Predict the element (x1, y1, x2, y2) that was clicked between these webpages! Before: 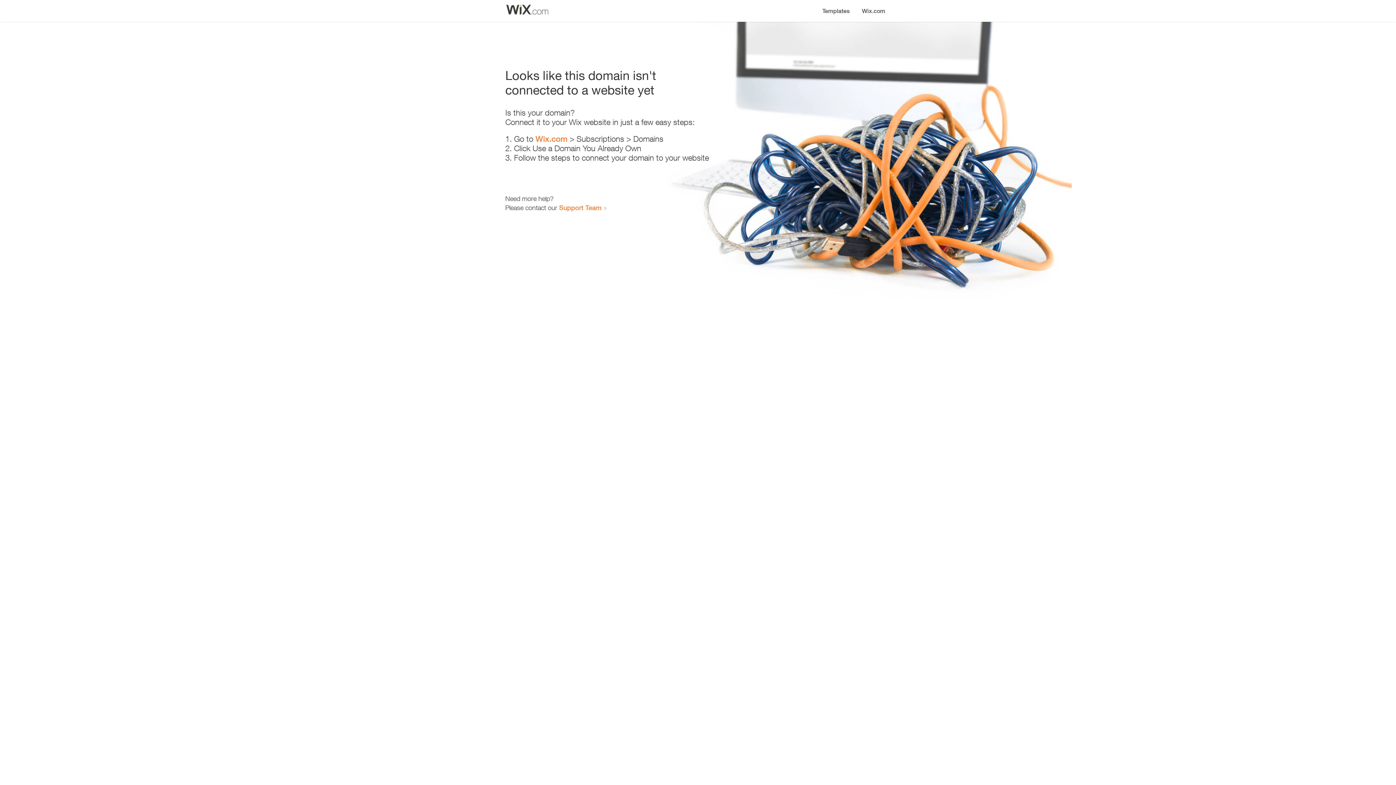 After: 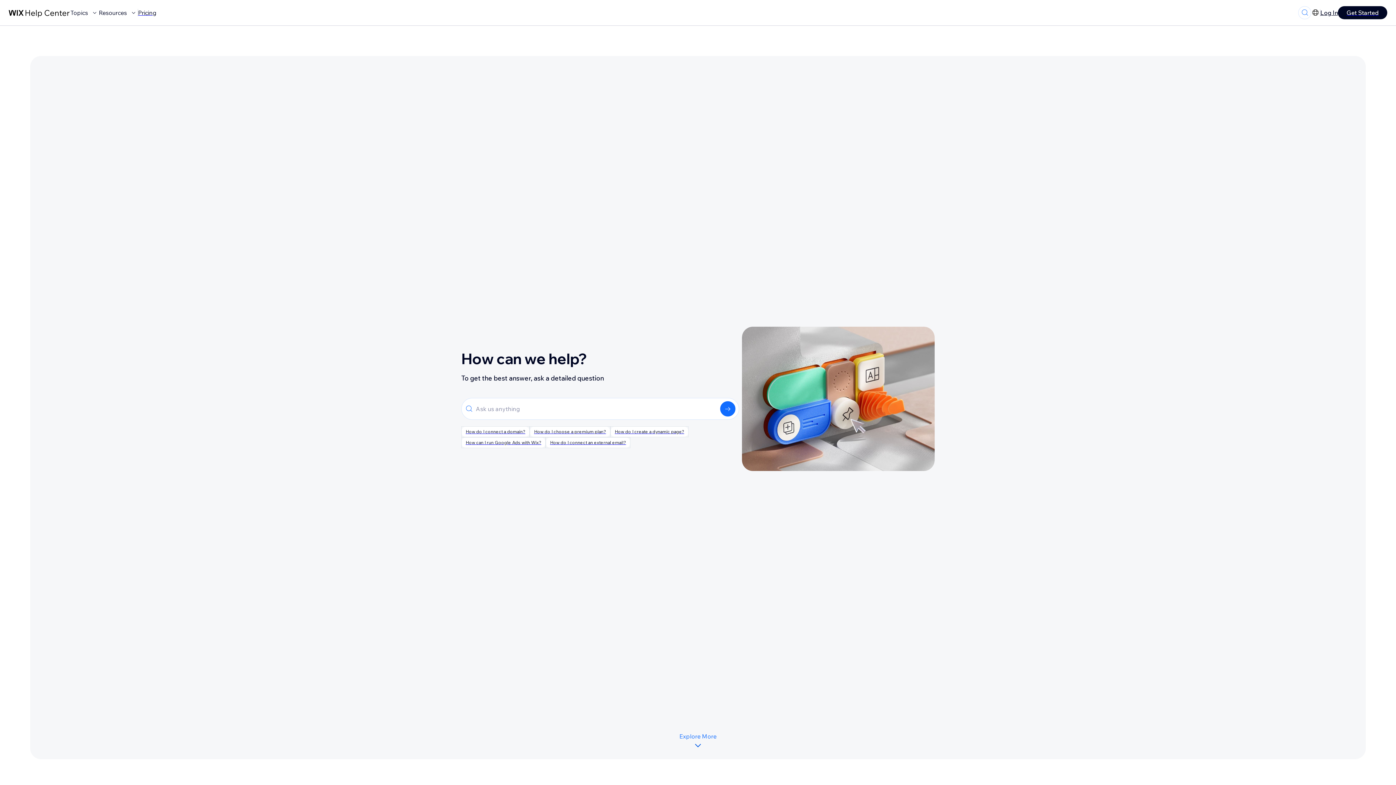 Action: label: Support Team bbox: (559, 203, 601, 211)